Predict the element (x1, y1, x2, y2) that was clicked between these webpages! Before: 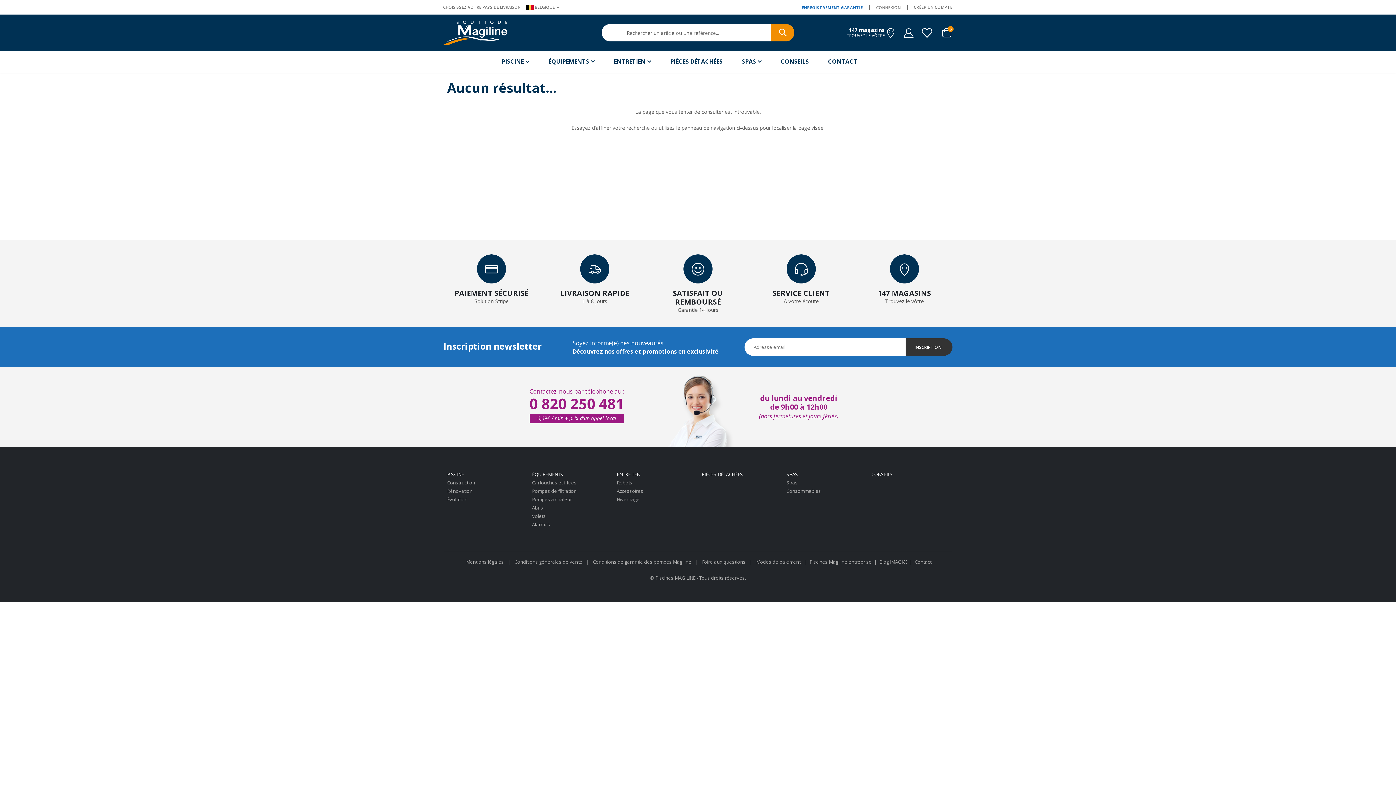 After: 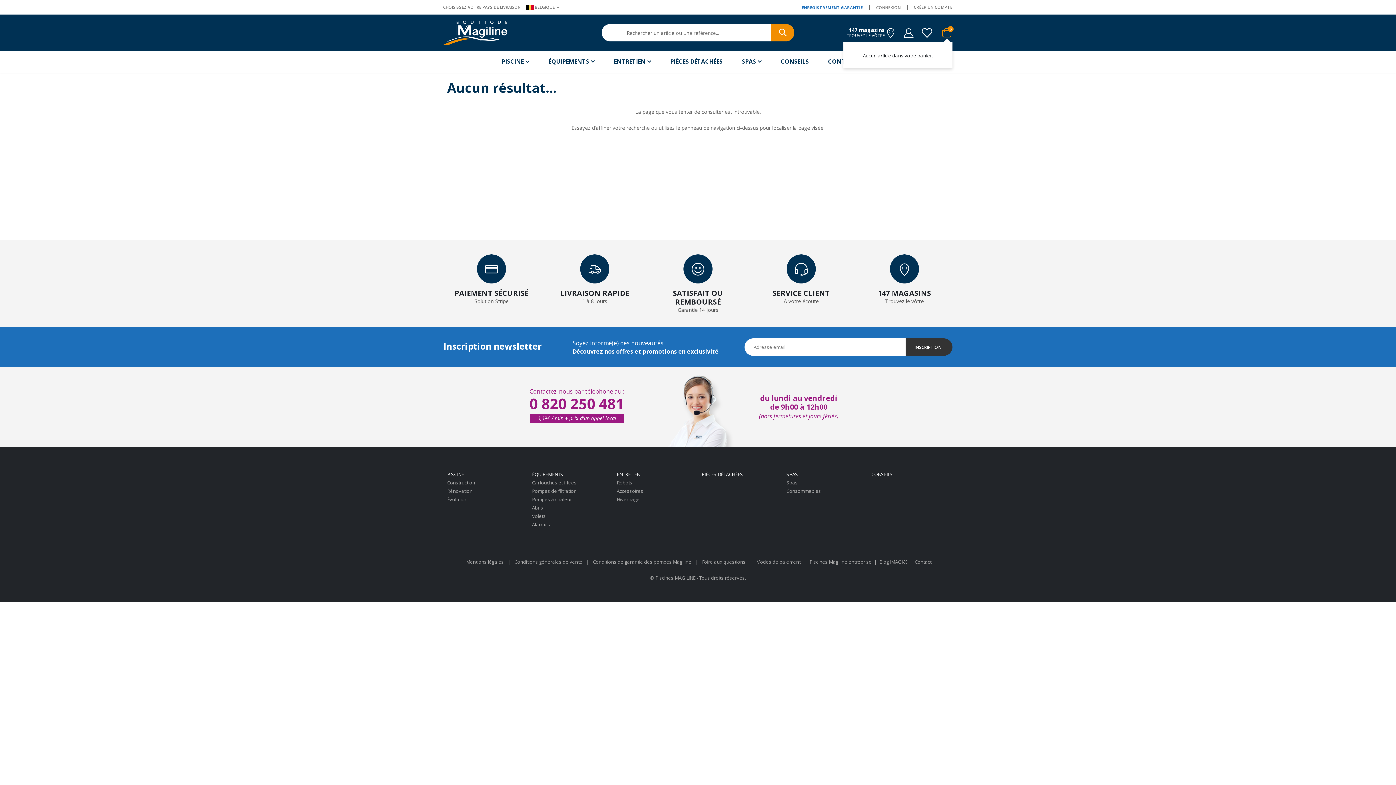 Action: bbox: (941, 28, 952, 37) label: Cart
0
articles